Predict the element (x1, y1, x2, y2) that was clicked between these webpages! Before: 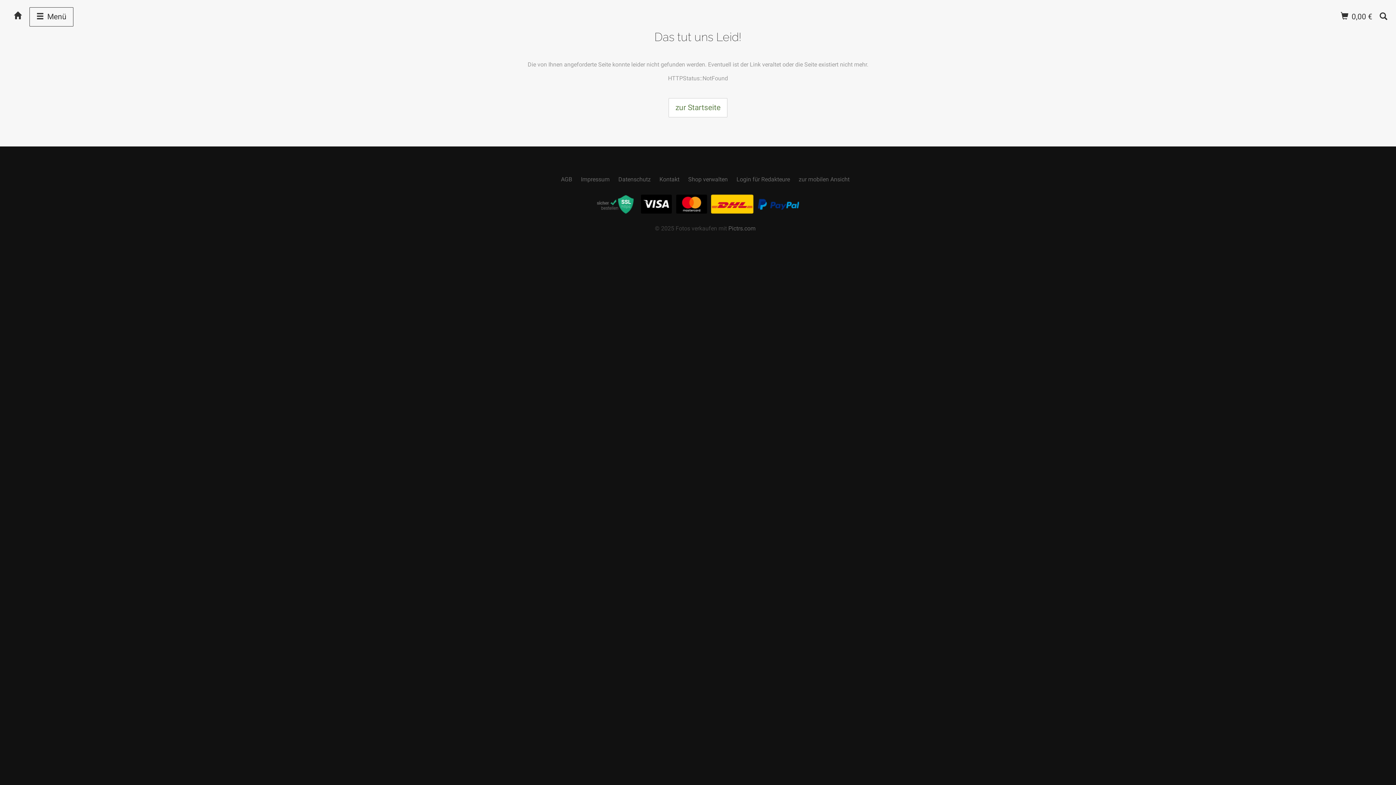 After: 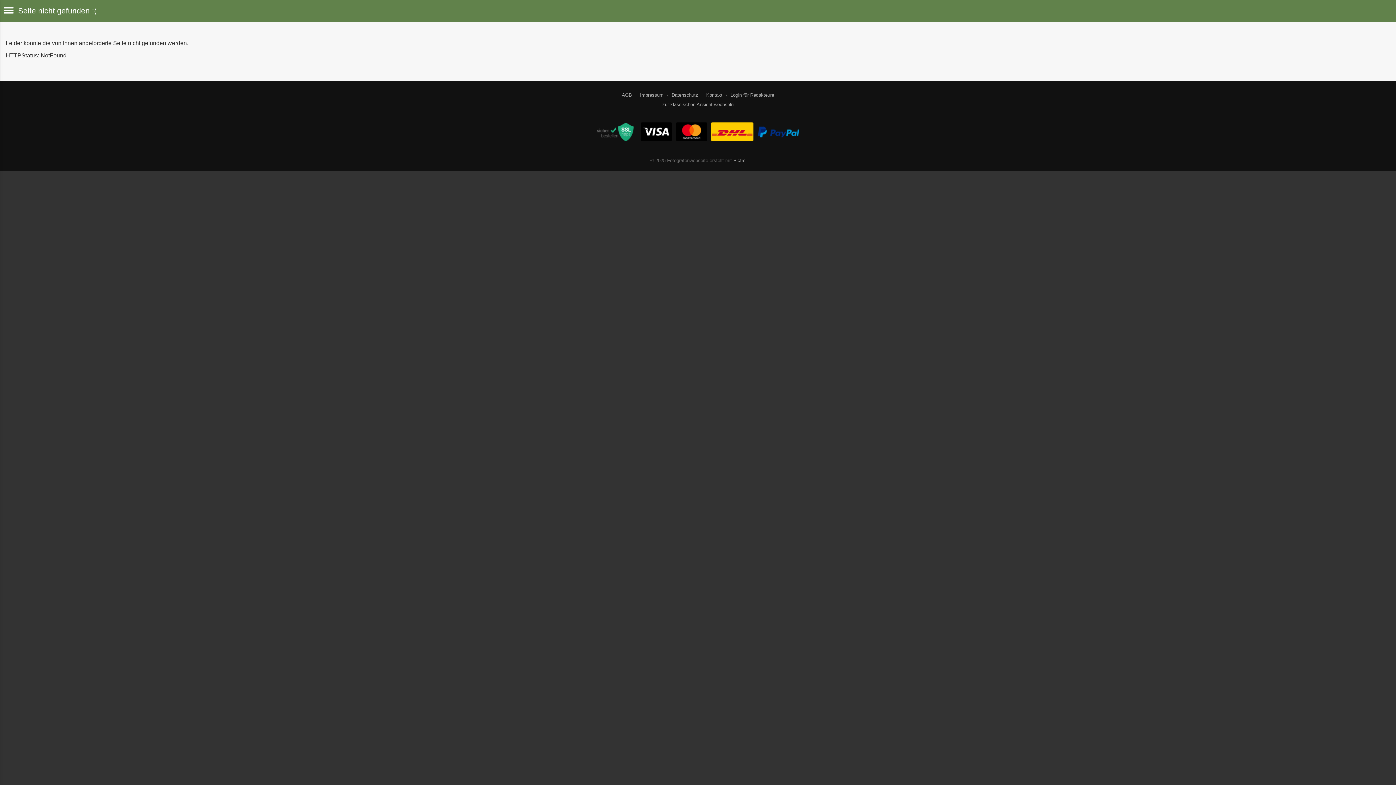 Action: bbox: (798, 176, 849, 182) label: zur mobilen Ansicht